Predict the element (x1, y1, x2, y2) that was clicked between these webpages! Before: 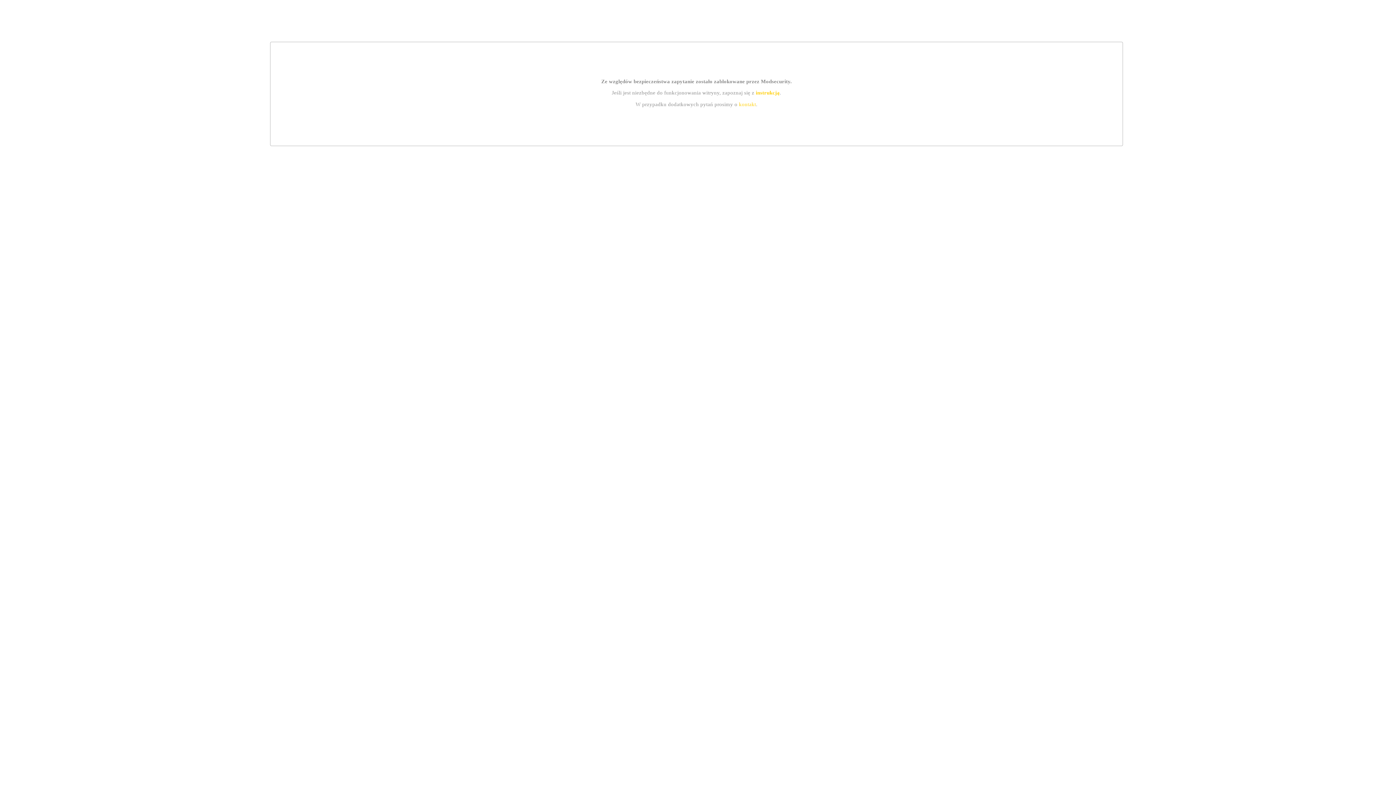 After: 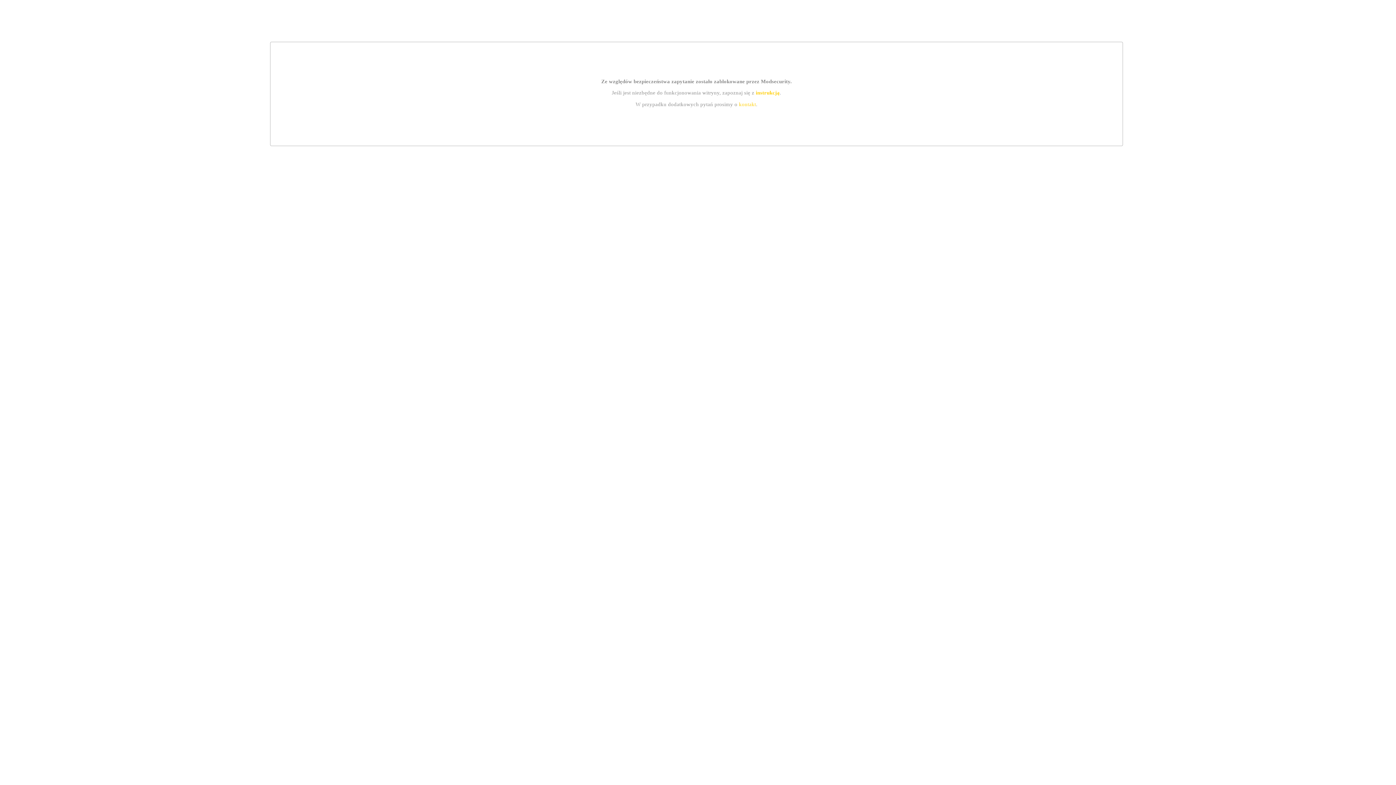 Action: label: kontakt bbox: (739, 101, 756, 107)